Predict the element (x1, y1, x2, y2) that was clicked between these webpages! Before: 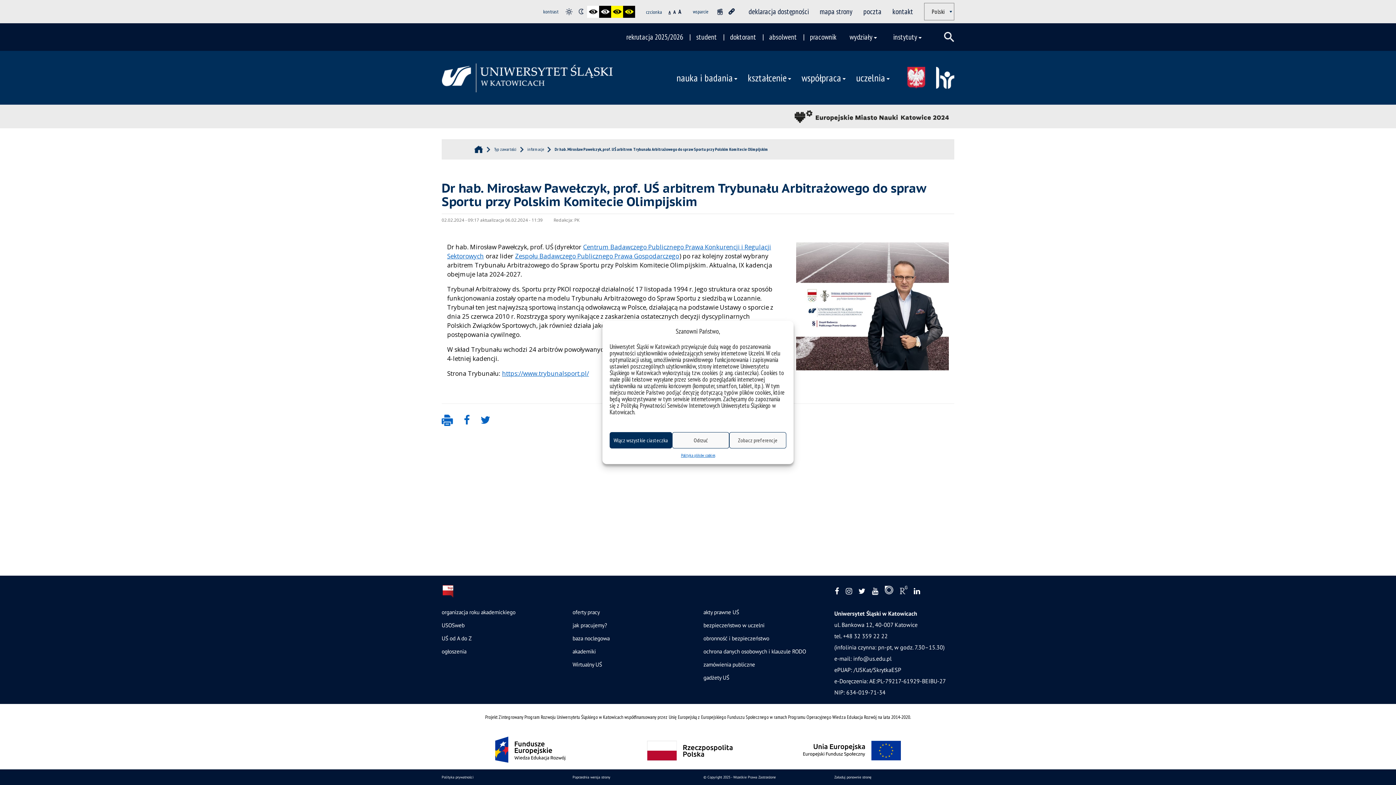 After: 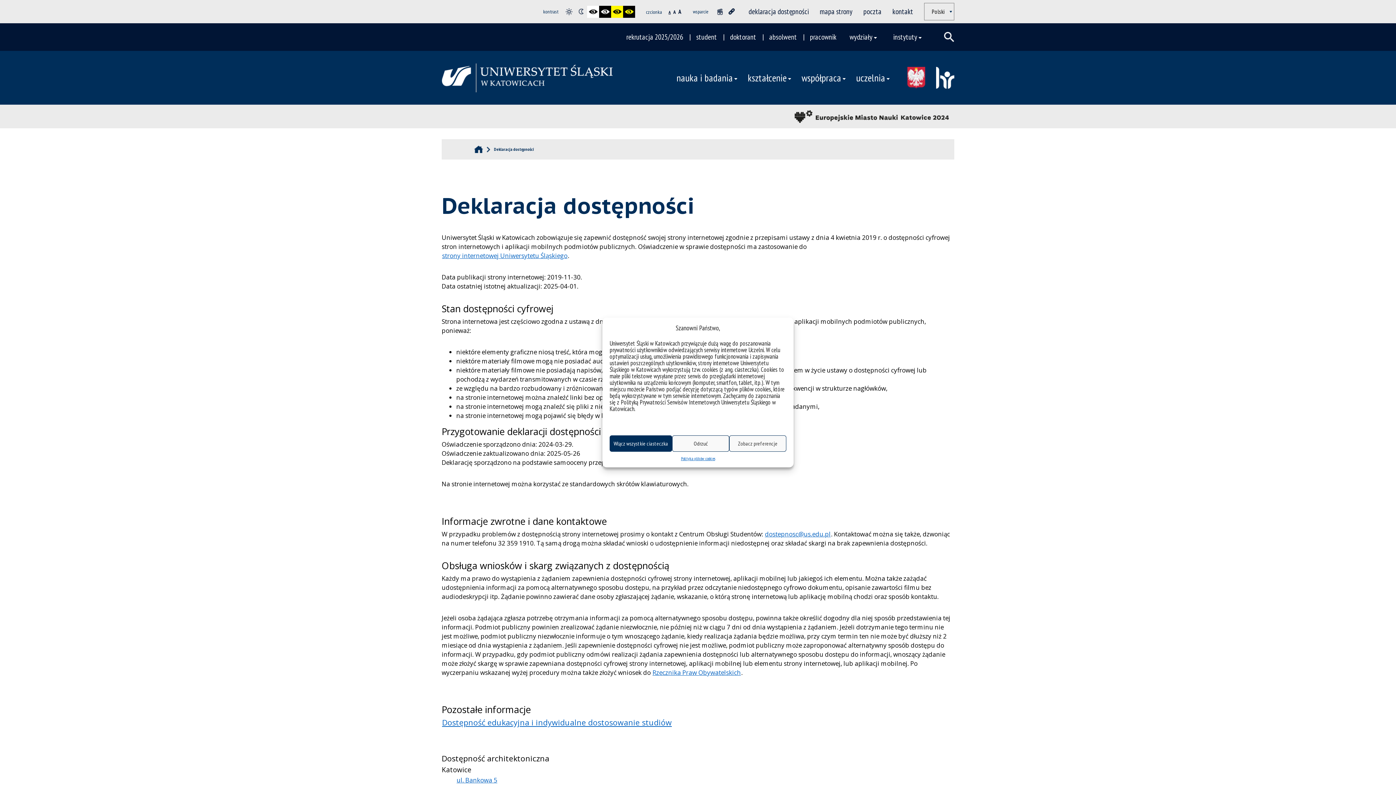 Action: label: deklaracja dostępności bbox: (748, 6, 809, 16)